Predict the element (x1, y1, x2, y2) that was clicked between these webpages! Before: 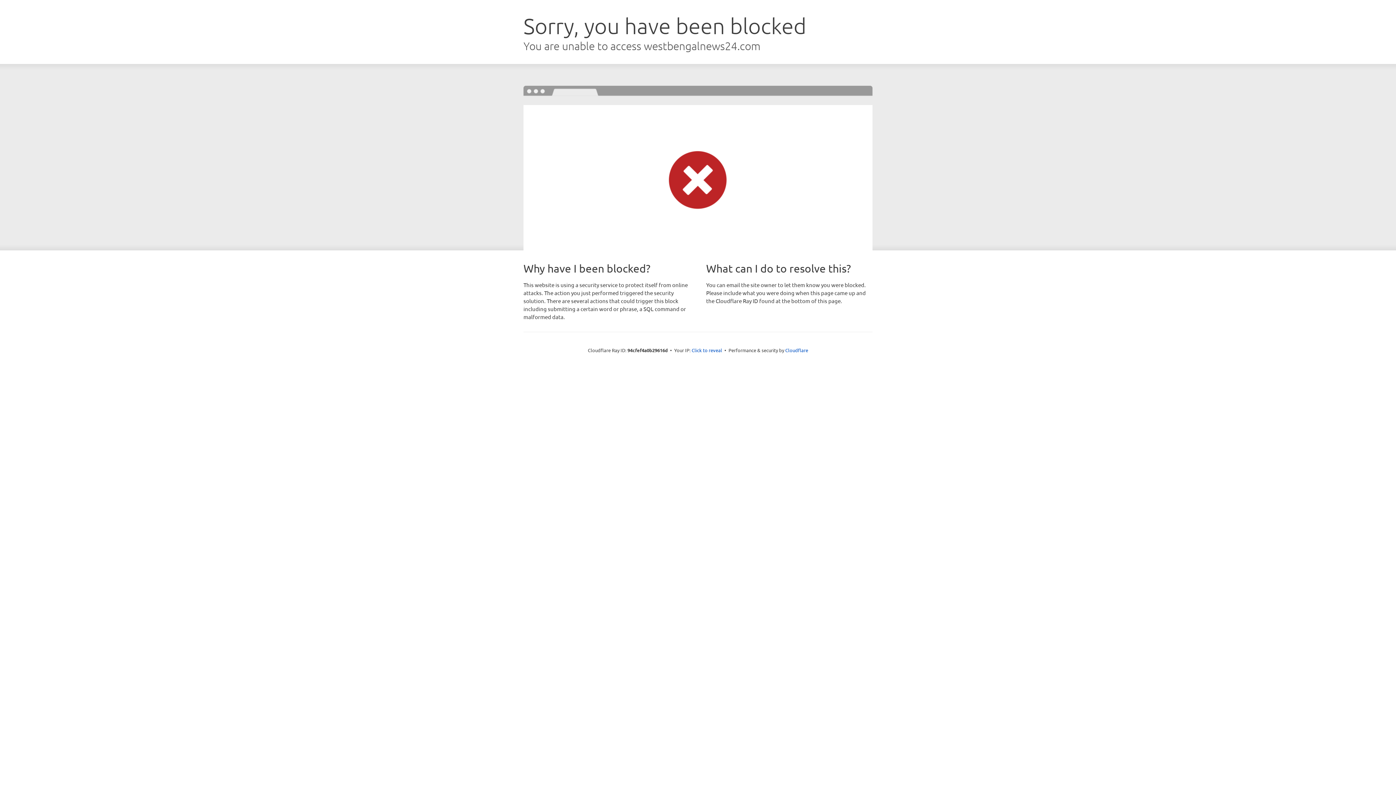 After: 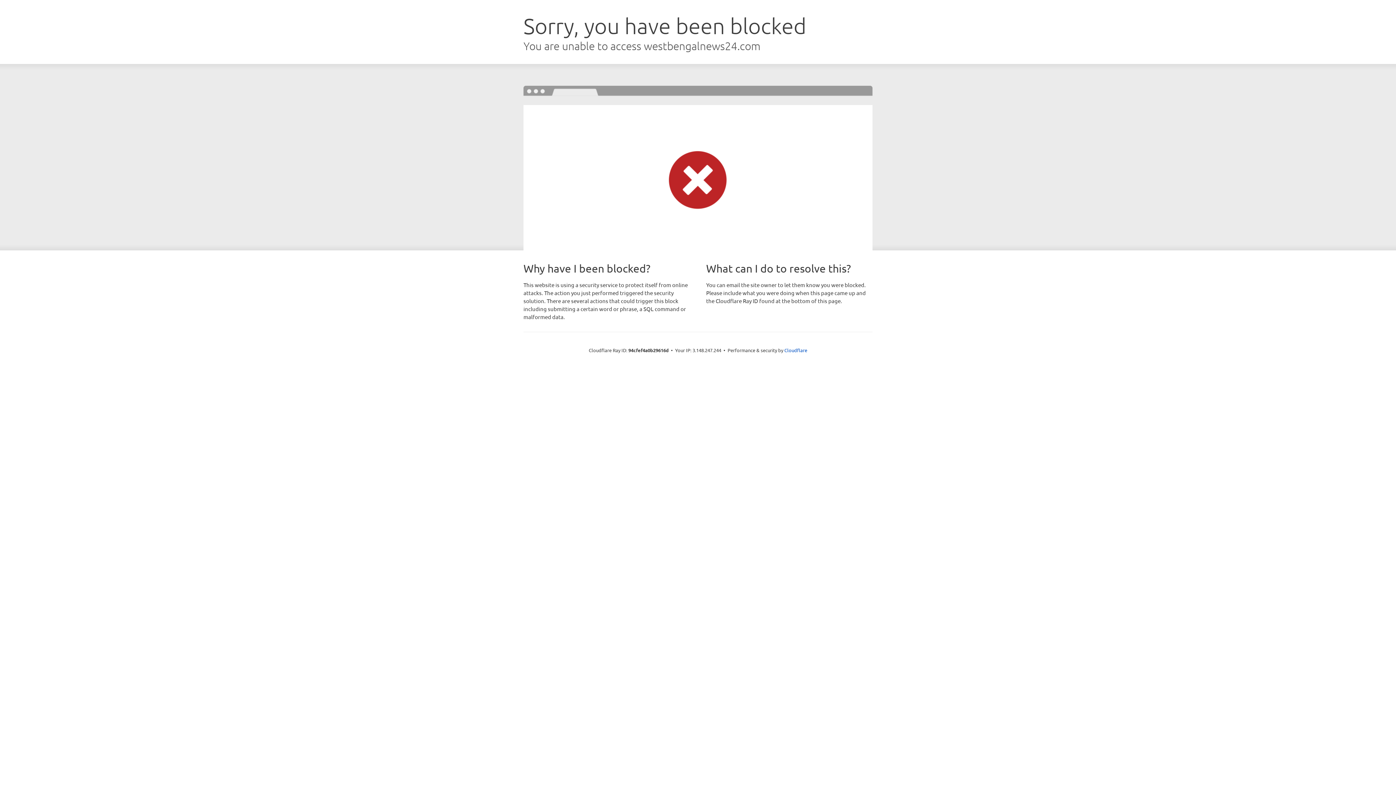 Action: bbox: (691, 346, 722, 353) label: Click to reveal